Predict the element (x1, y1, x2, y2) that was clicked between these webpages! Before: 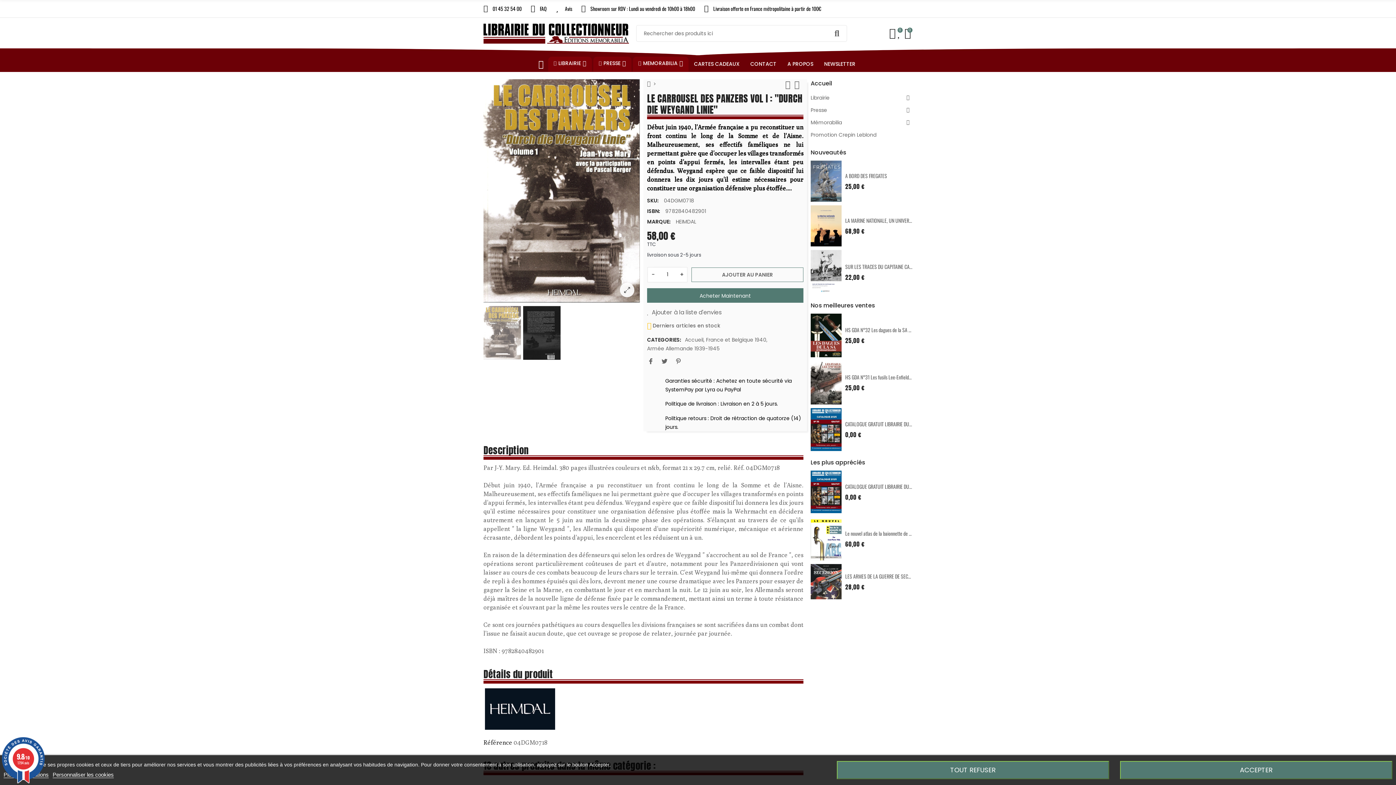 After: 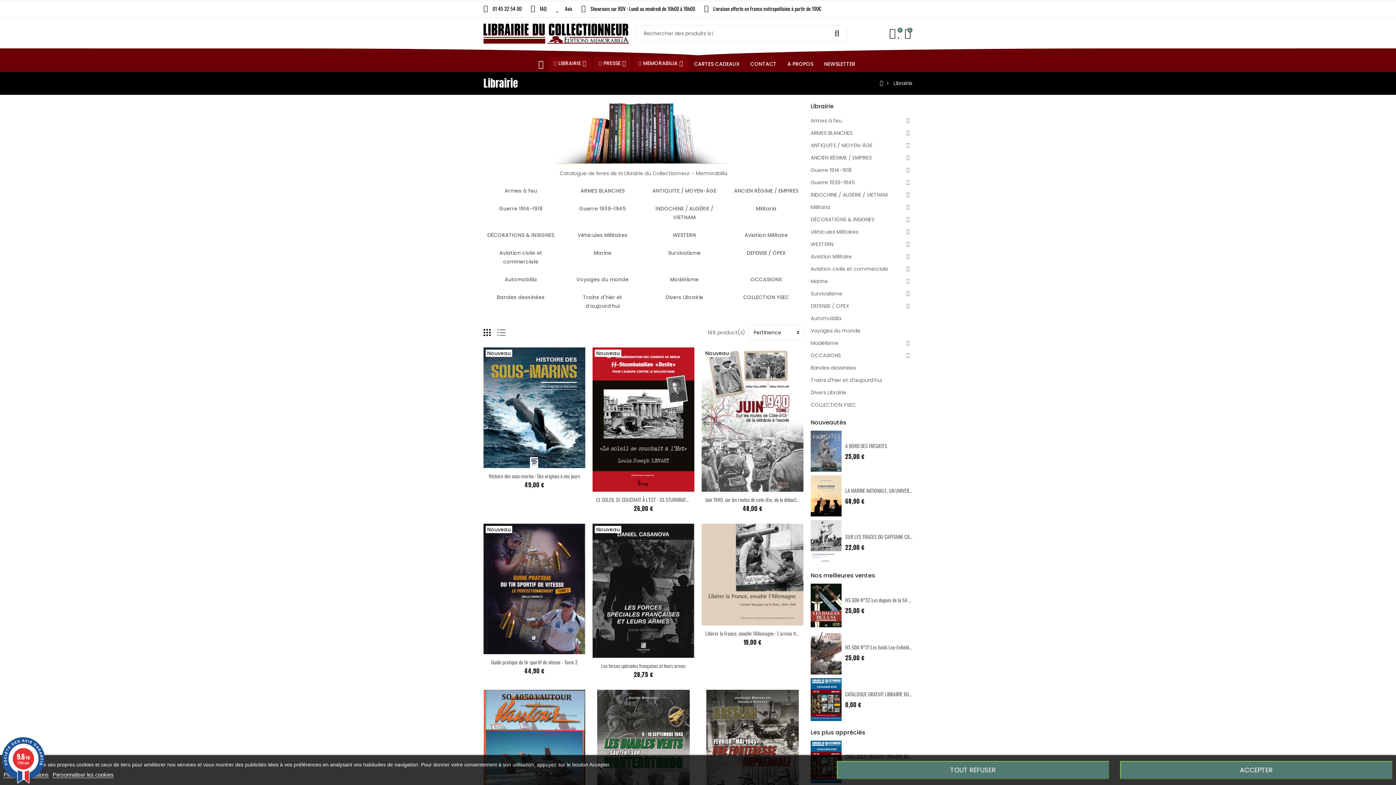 Action: bbox: (810, 91, 912, 103) label: Librairie